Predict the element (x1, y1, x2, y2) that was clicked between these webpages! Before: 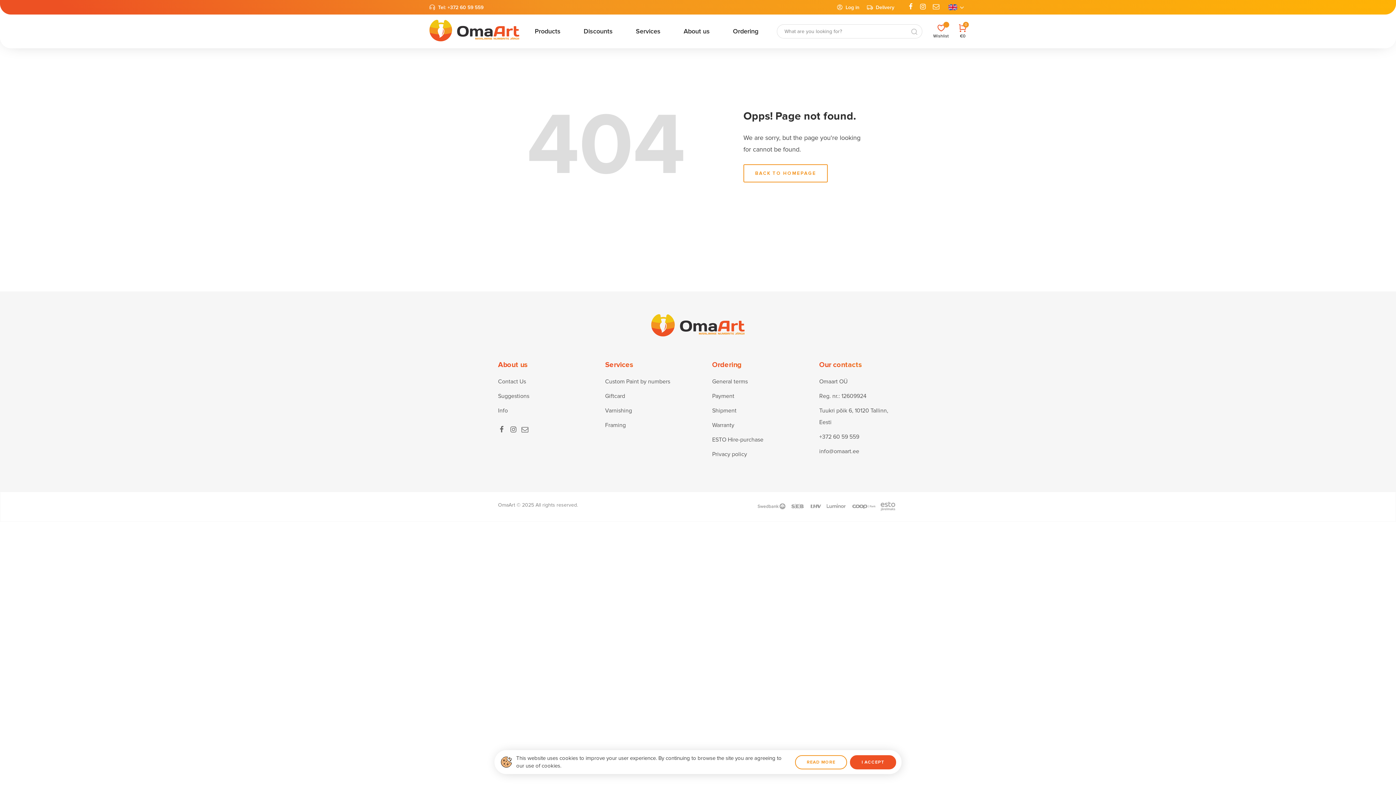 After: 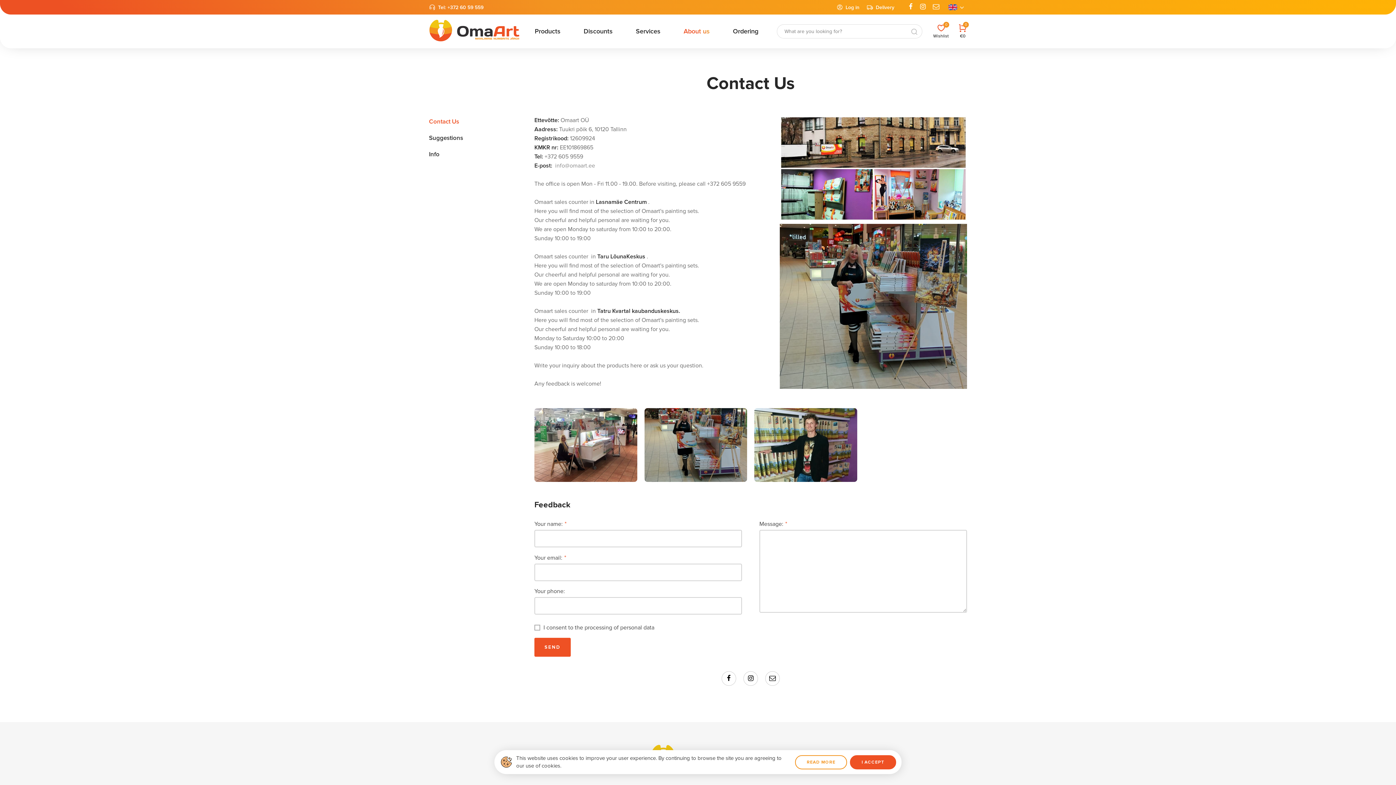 Action: bbox: (498, 378, 526, 385) label: Contact Us